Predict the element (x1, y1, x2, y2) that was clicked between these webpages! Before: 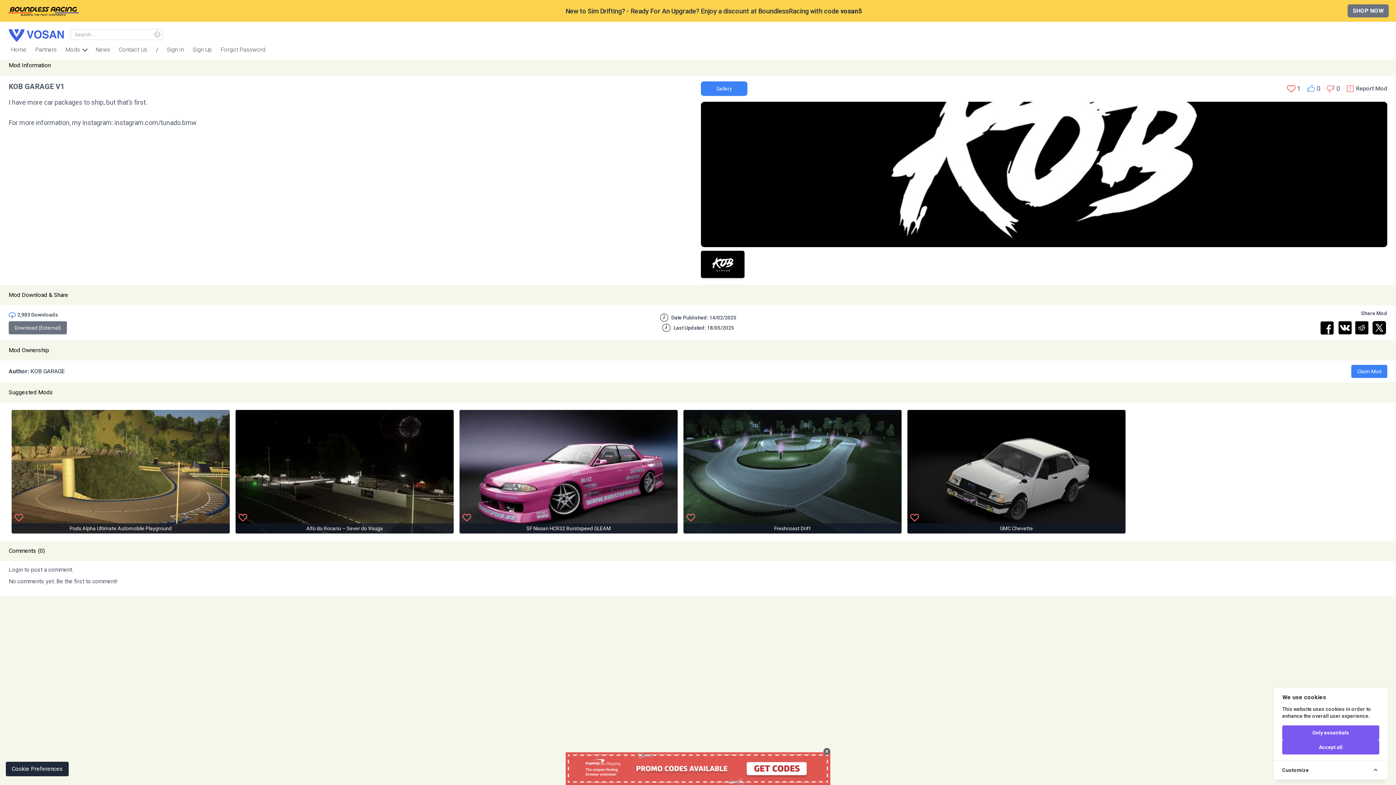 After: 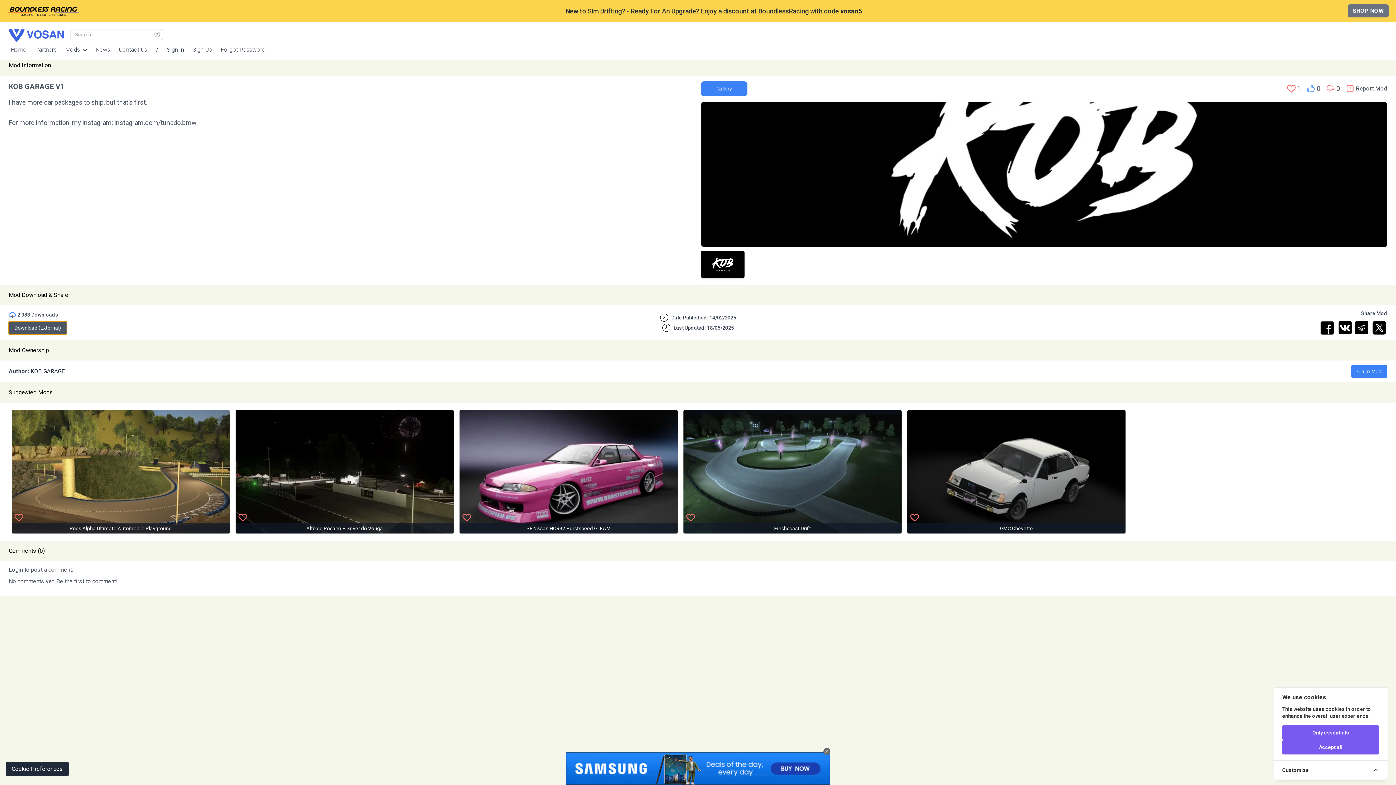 Action: bbox: (8, 321, 66, 334) label: Download (External)